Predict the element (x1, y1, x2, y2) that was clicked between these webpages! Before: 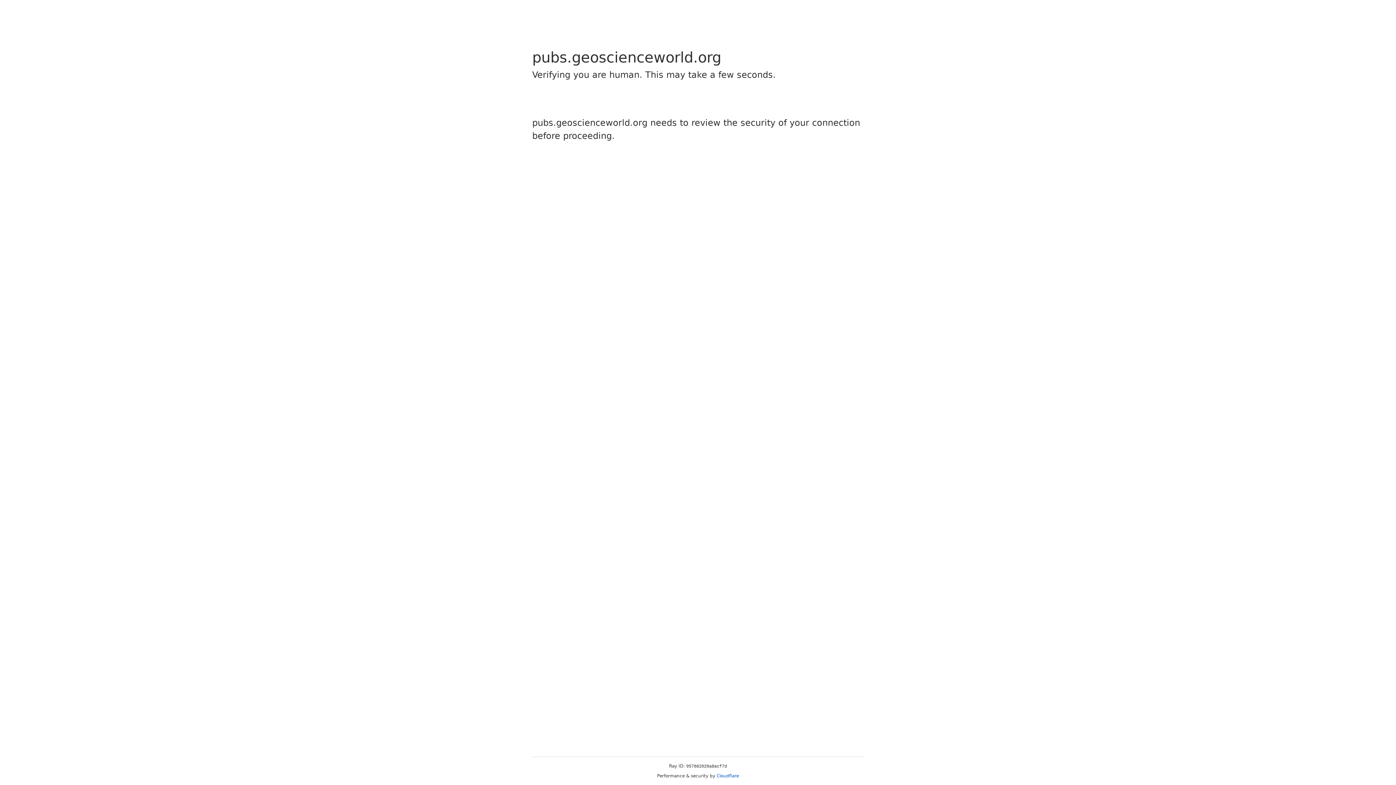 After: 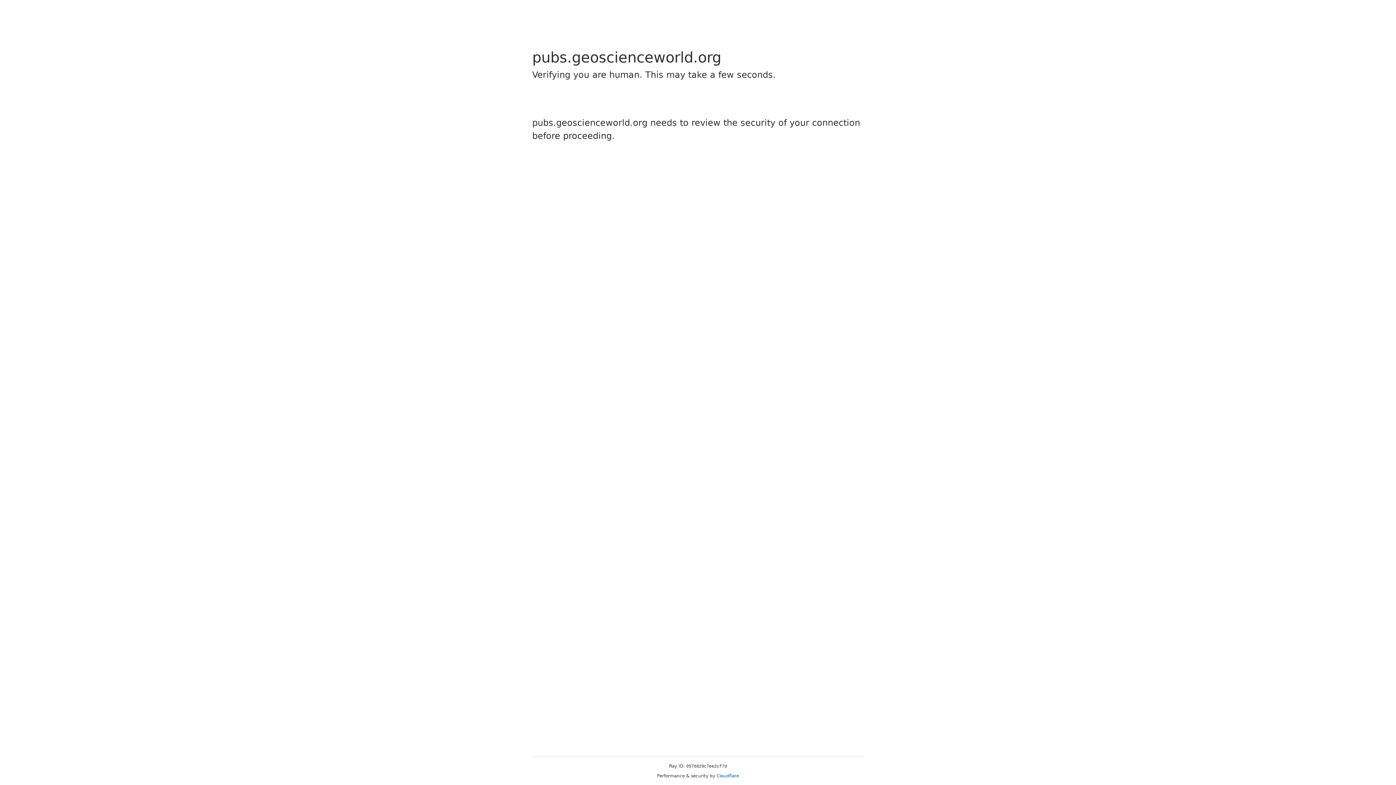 Action: label: Cloudflare bbox: (716, 773, 739, 778)